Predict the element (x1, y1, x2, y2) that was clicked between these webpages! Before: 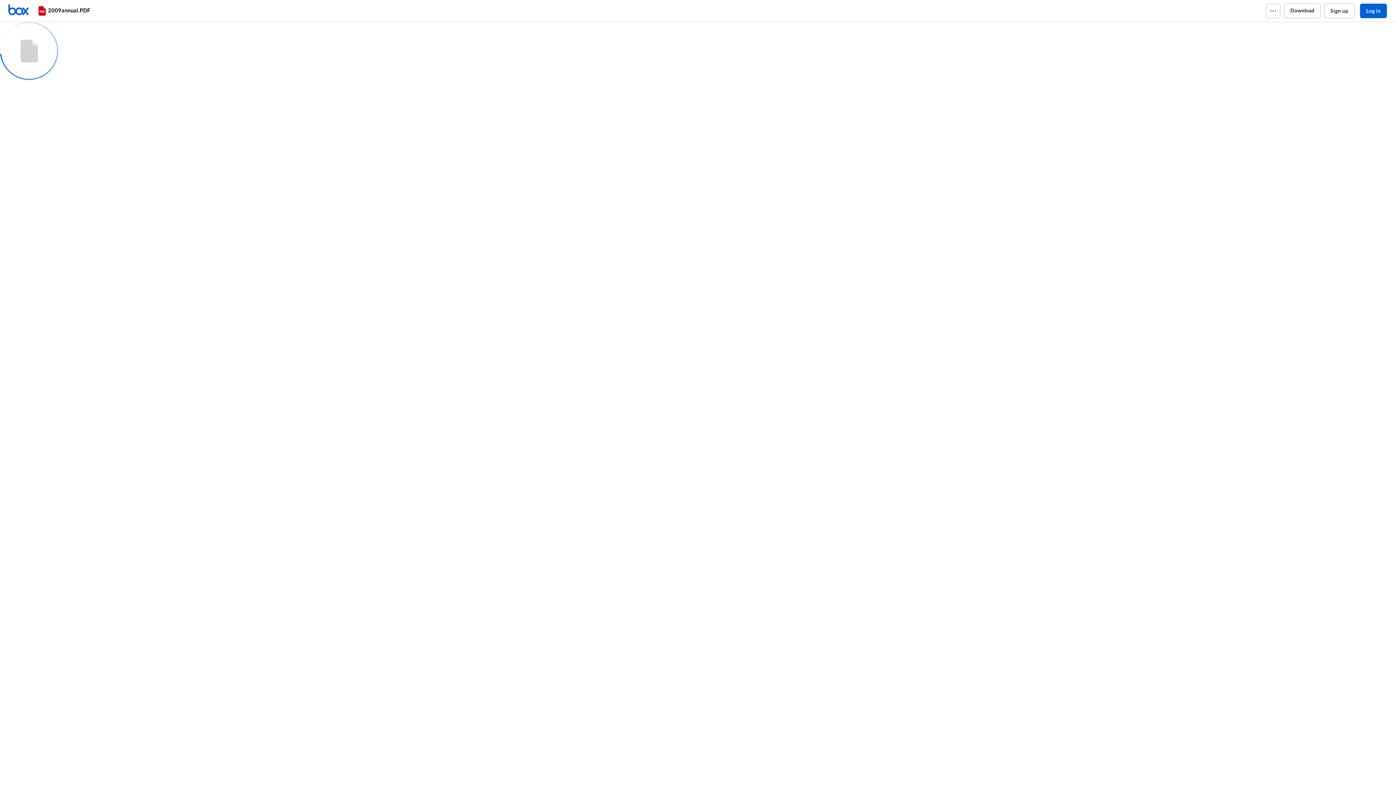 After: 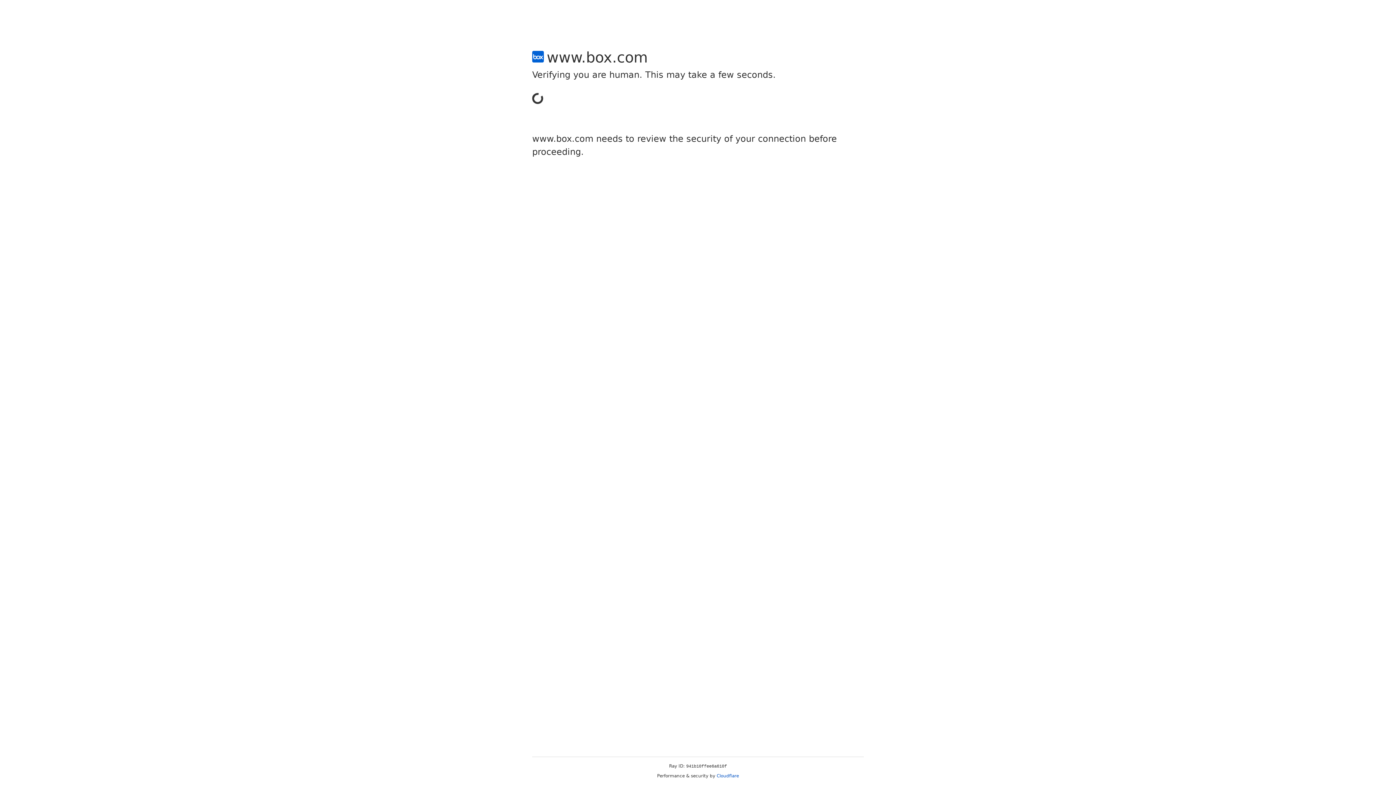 Action: bbox: (1324, 3, 1354, 18) label: Sign up